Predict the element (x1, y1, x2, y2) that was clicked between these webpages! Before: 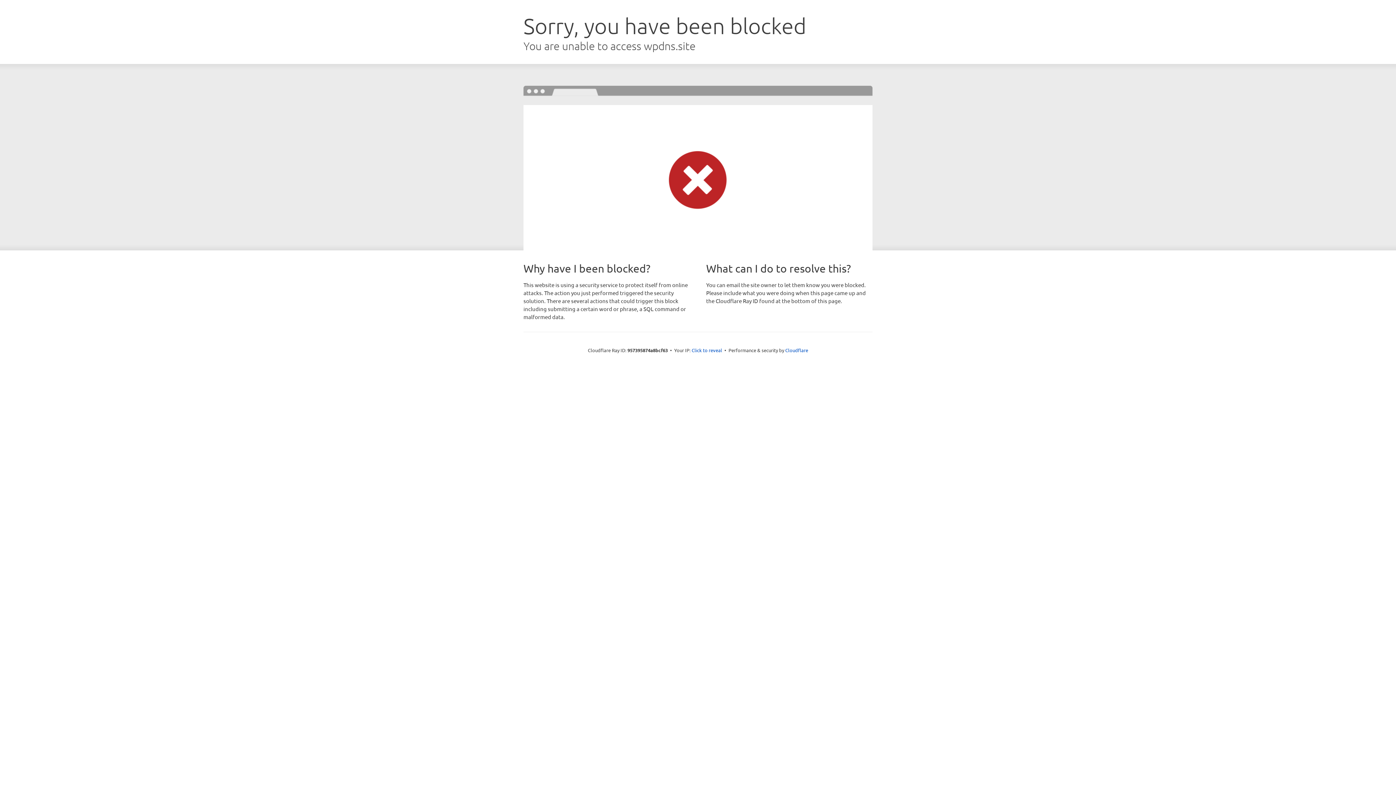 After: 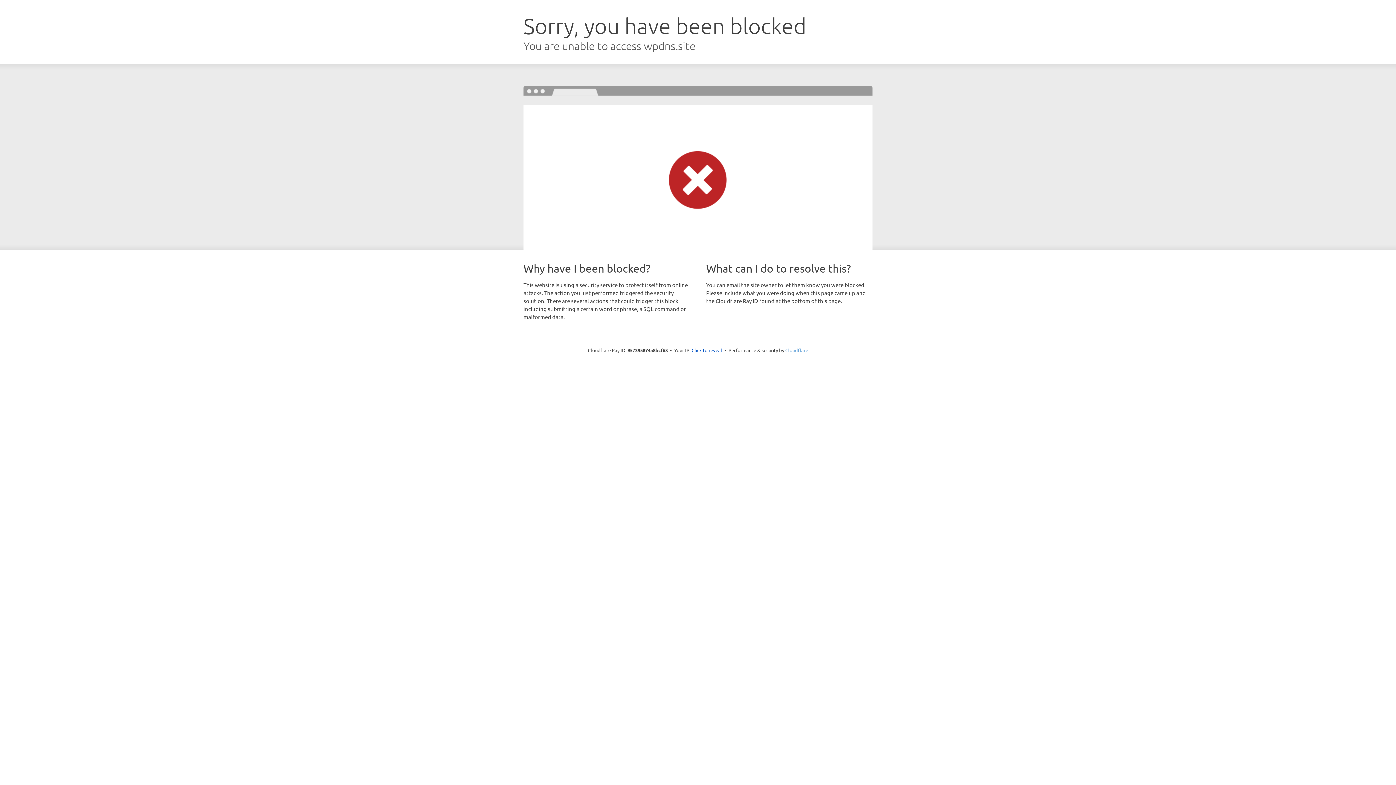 Action: label: Cloudflare bbox: (785, 347, 808, 353)